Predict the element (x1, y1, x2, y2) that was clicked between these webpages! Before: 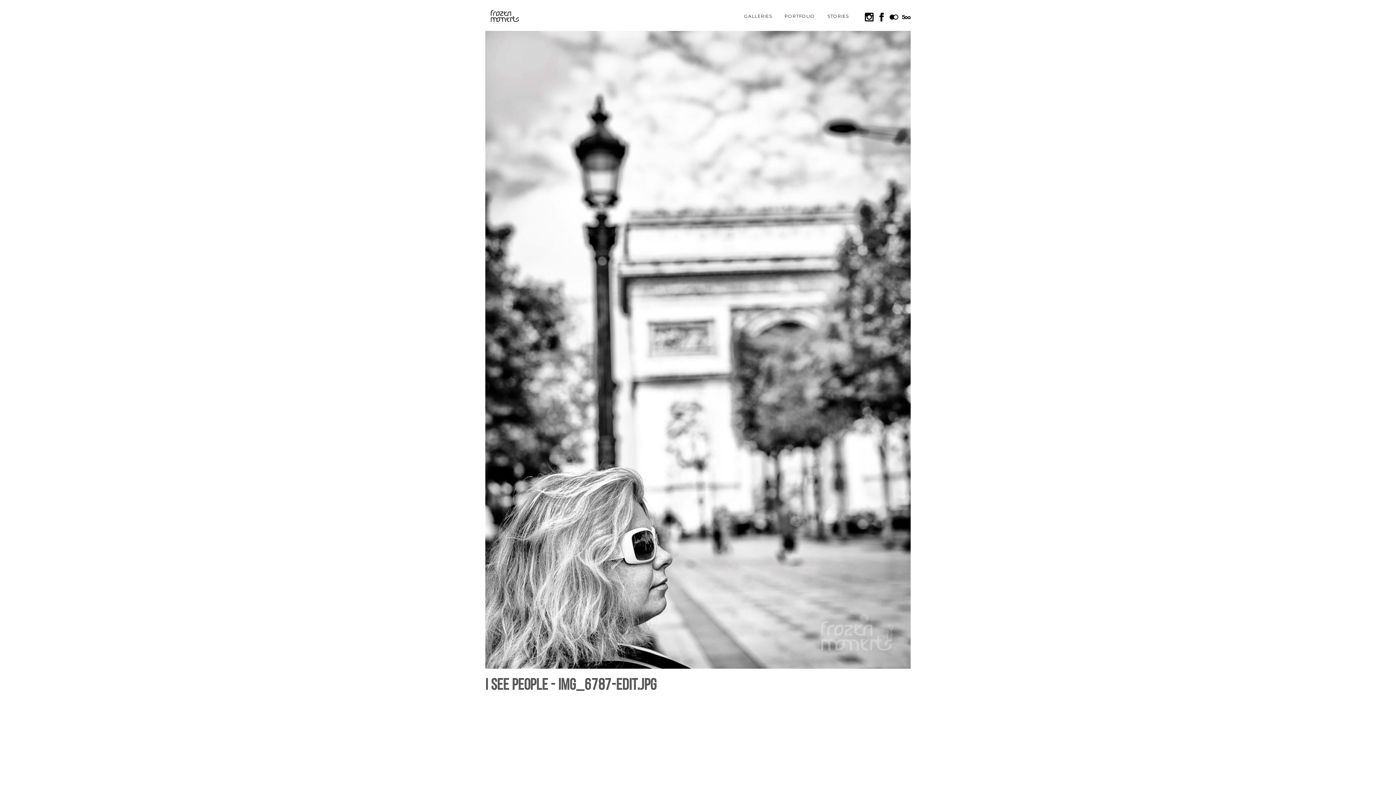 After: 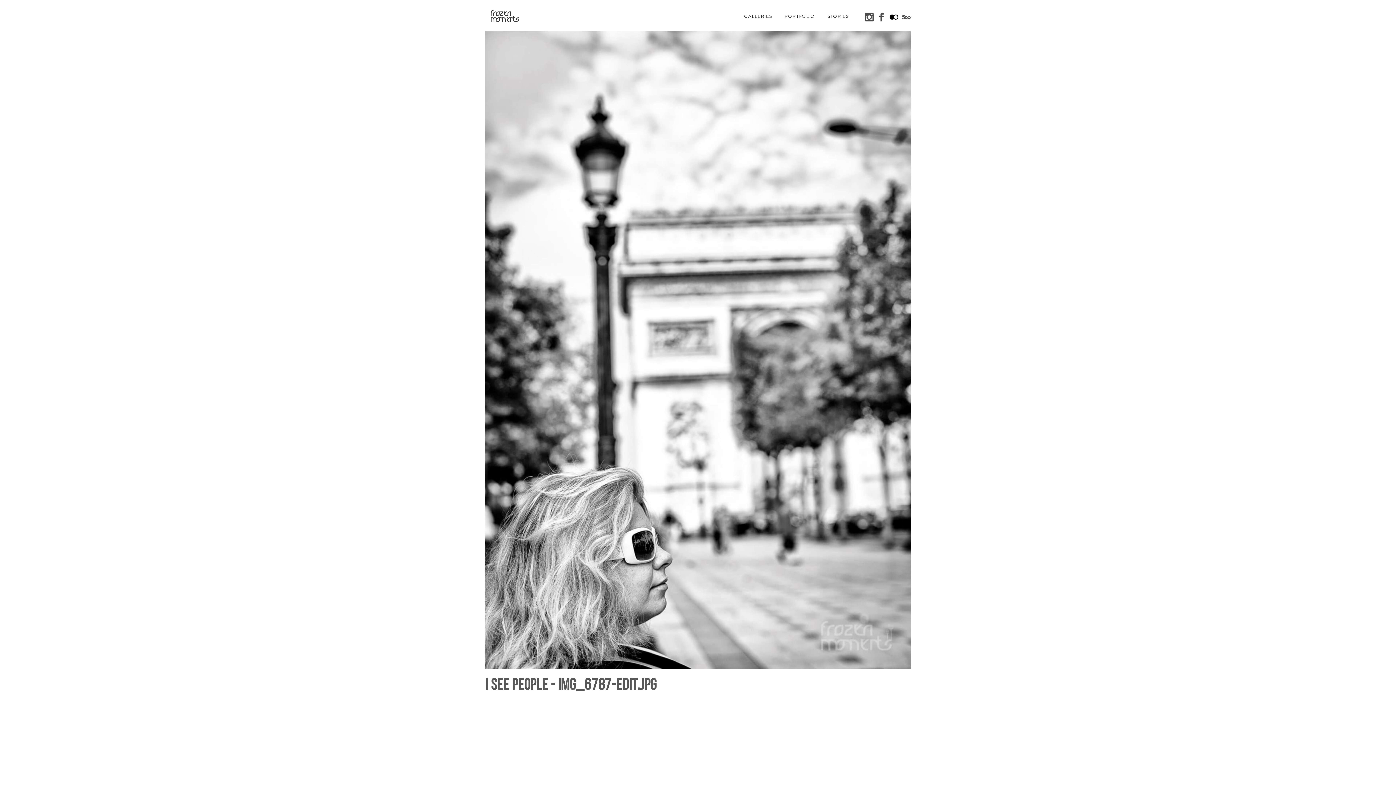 Action: bbox: (889, 8, 898, 26)